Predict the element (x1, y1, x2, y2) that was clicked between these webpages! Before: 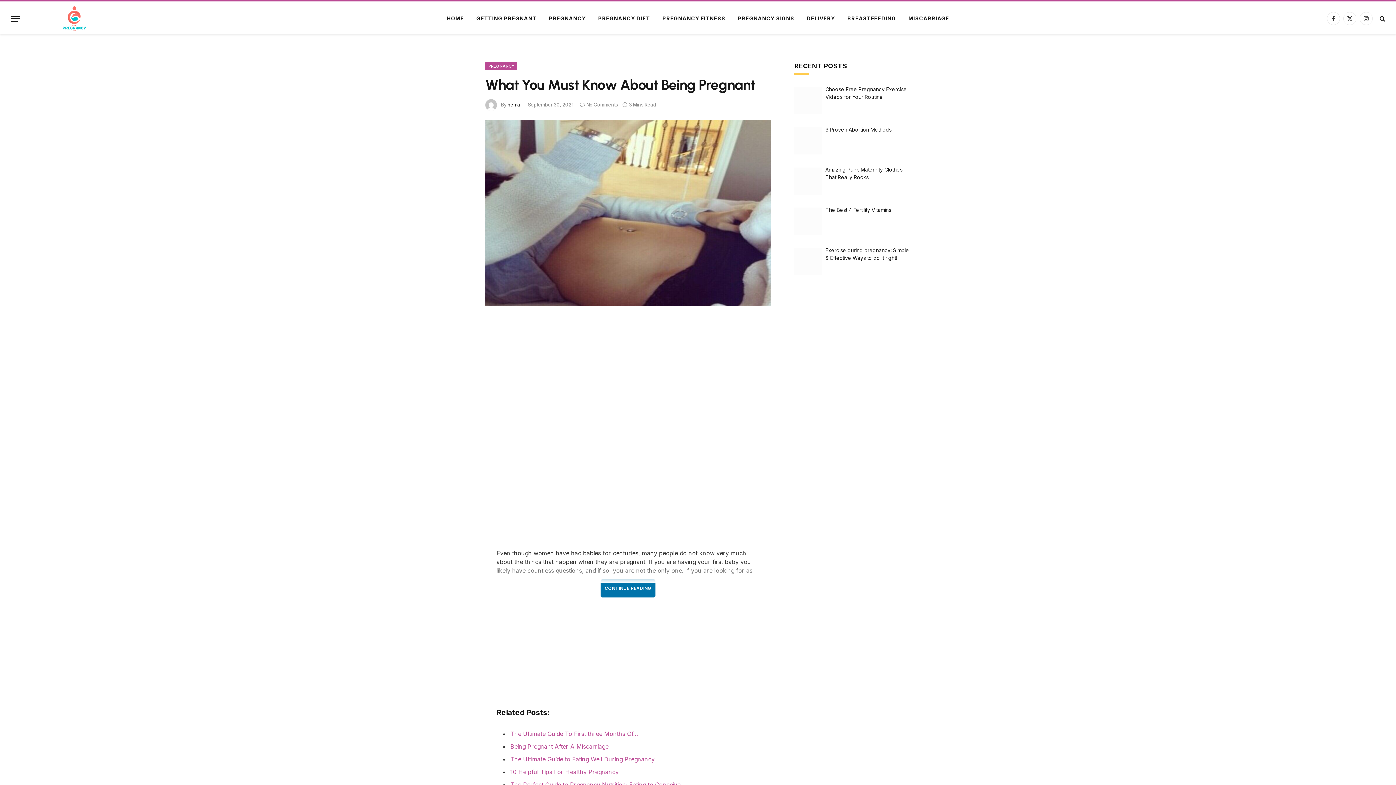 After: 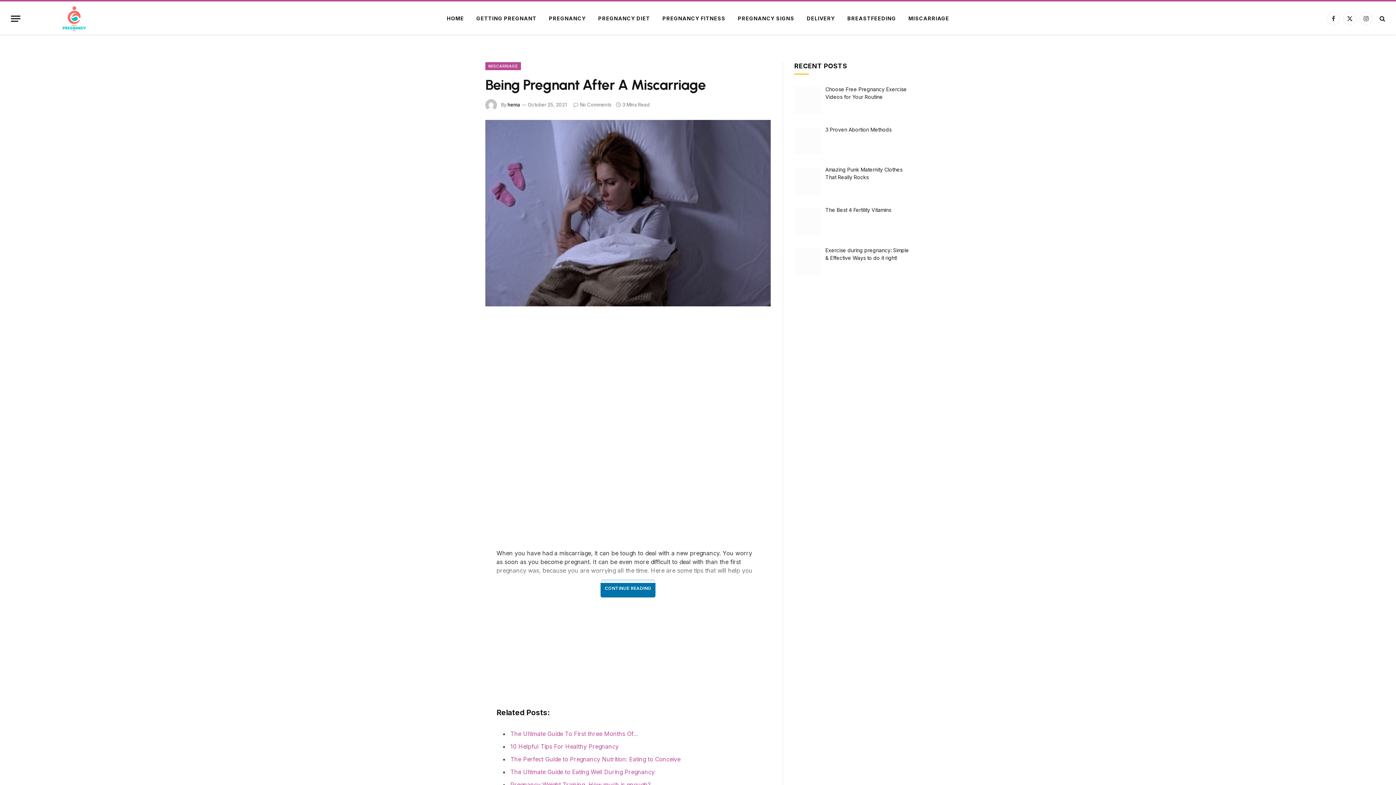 Action: label: Being Pregnant After A Miscarriage bbox: (510, 743, 608, 750)